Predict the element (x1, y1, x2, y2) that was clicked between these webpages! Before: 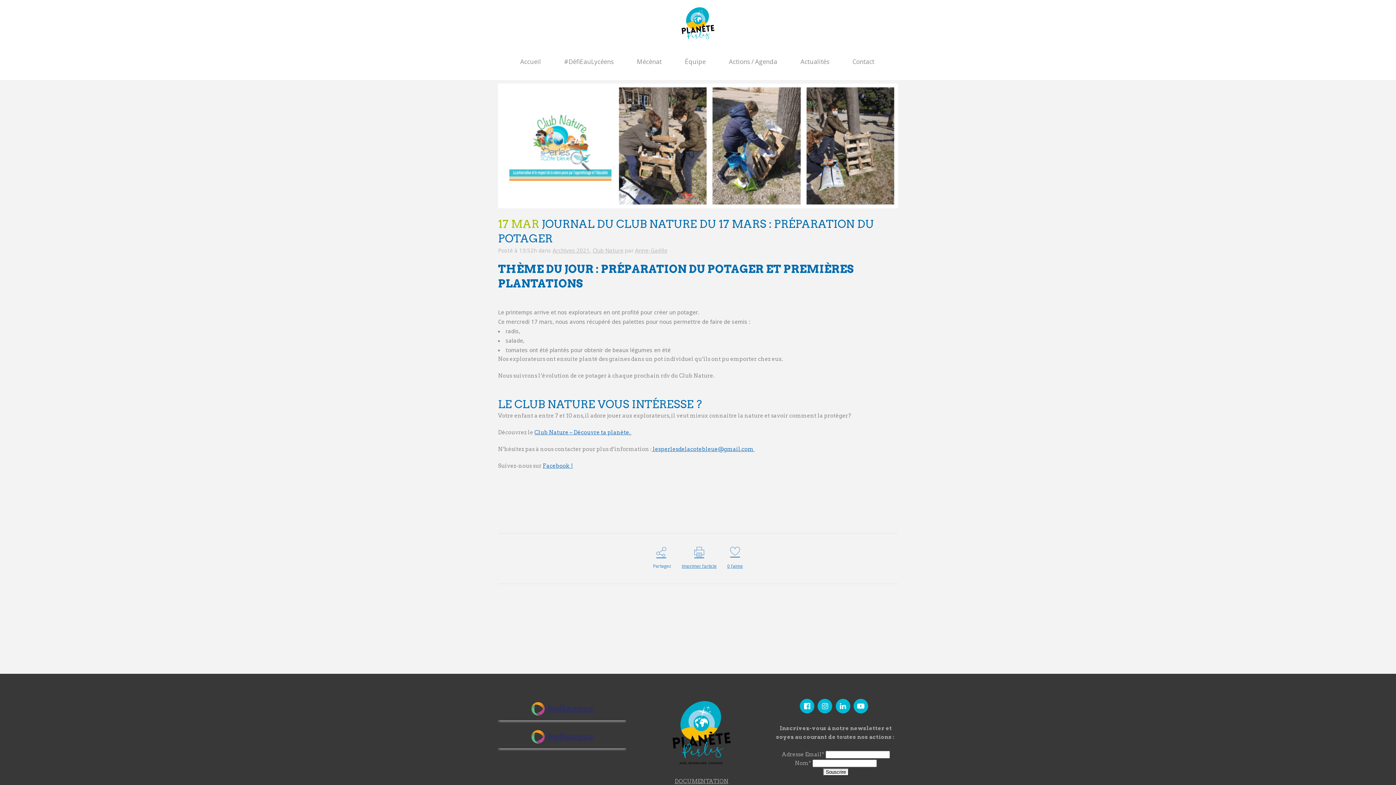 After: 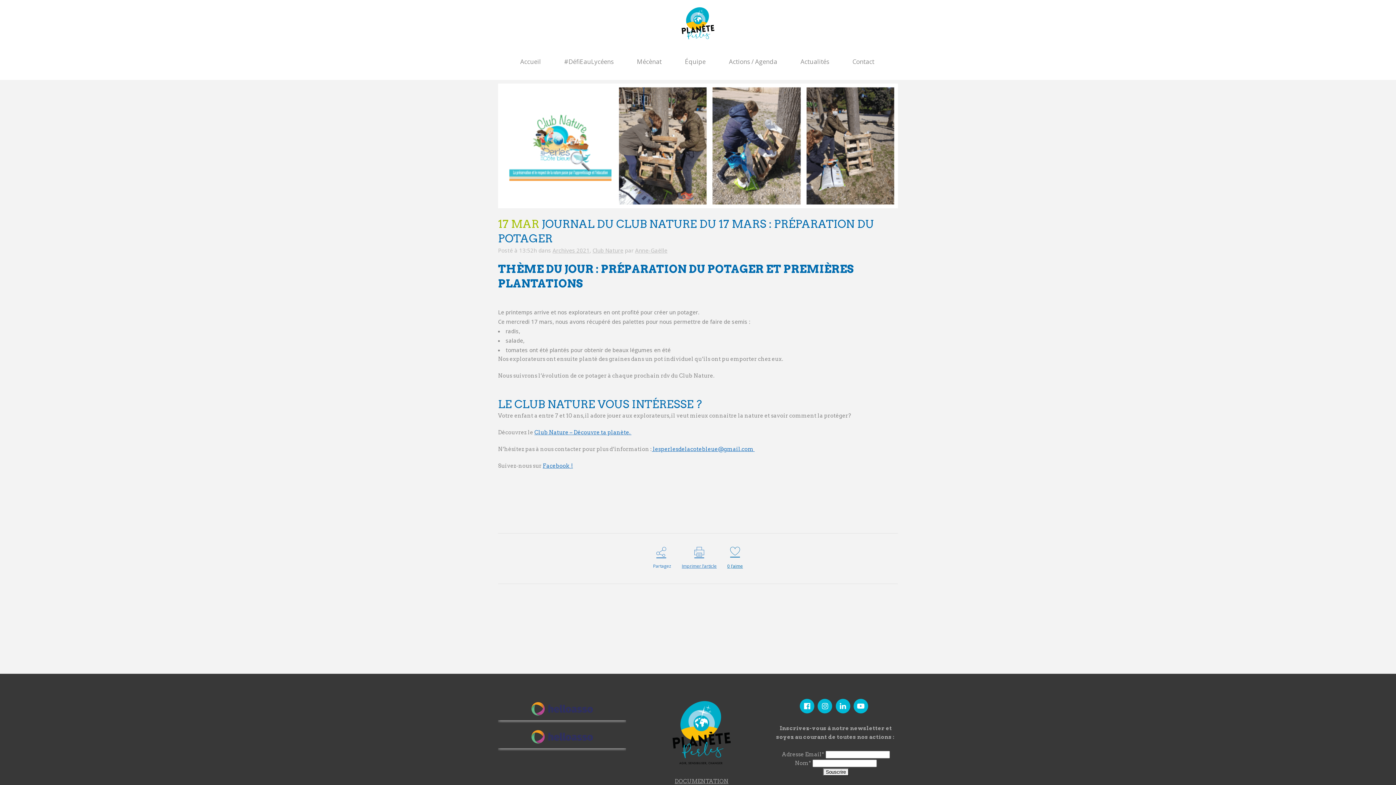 Action: label: 0 J’aime bbox: (727, 546, 743, 571)